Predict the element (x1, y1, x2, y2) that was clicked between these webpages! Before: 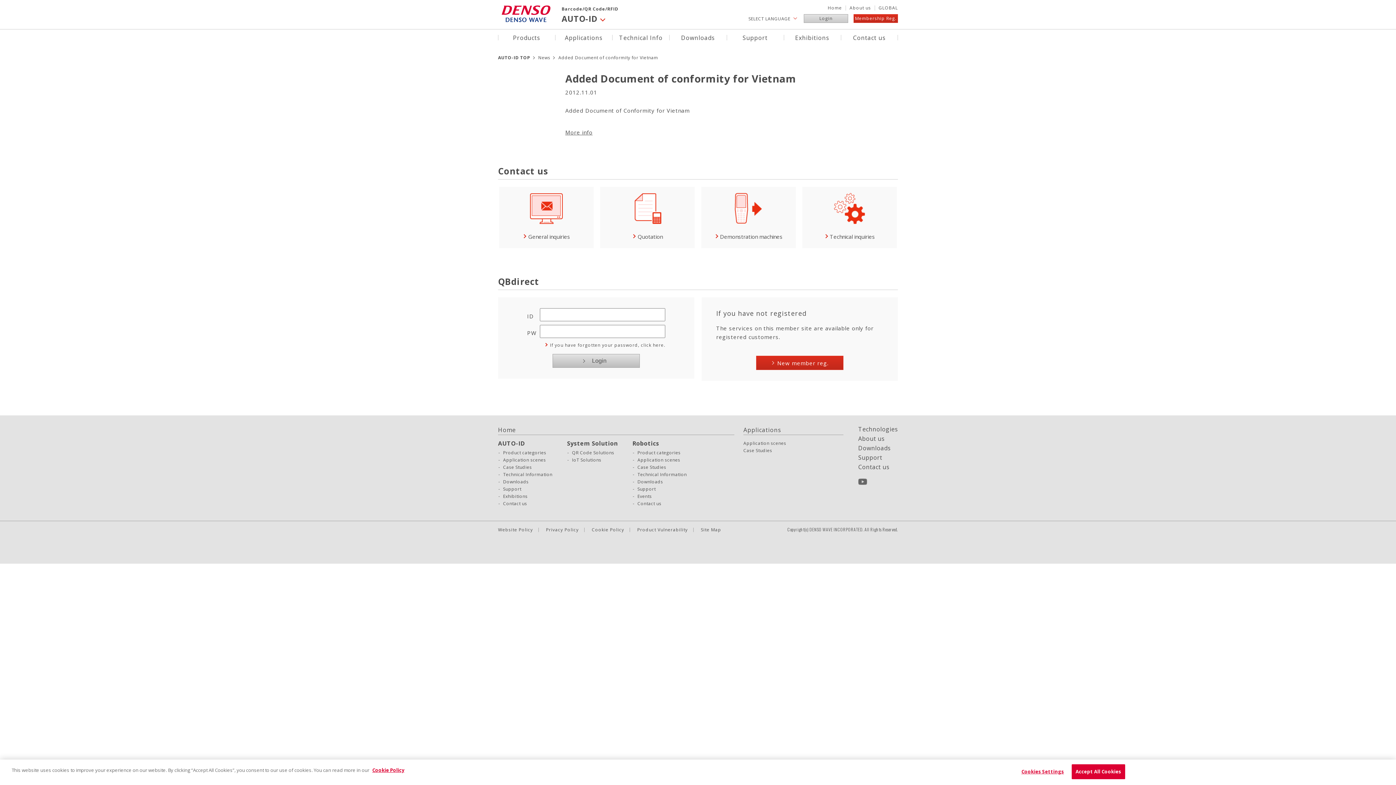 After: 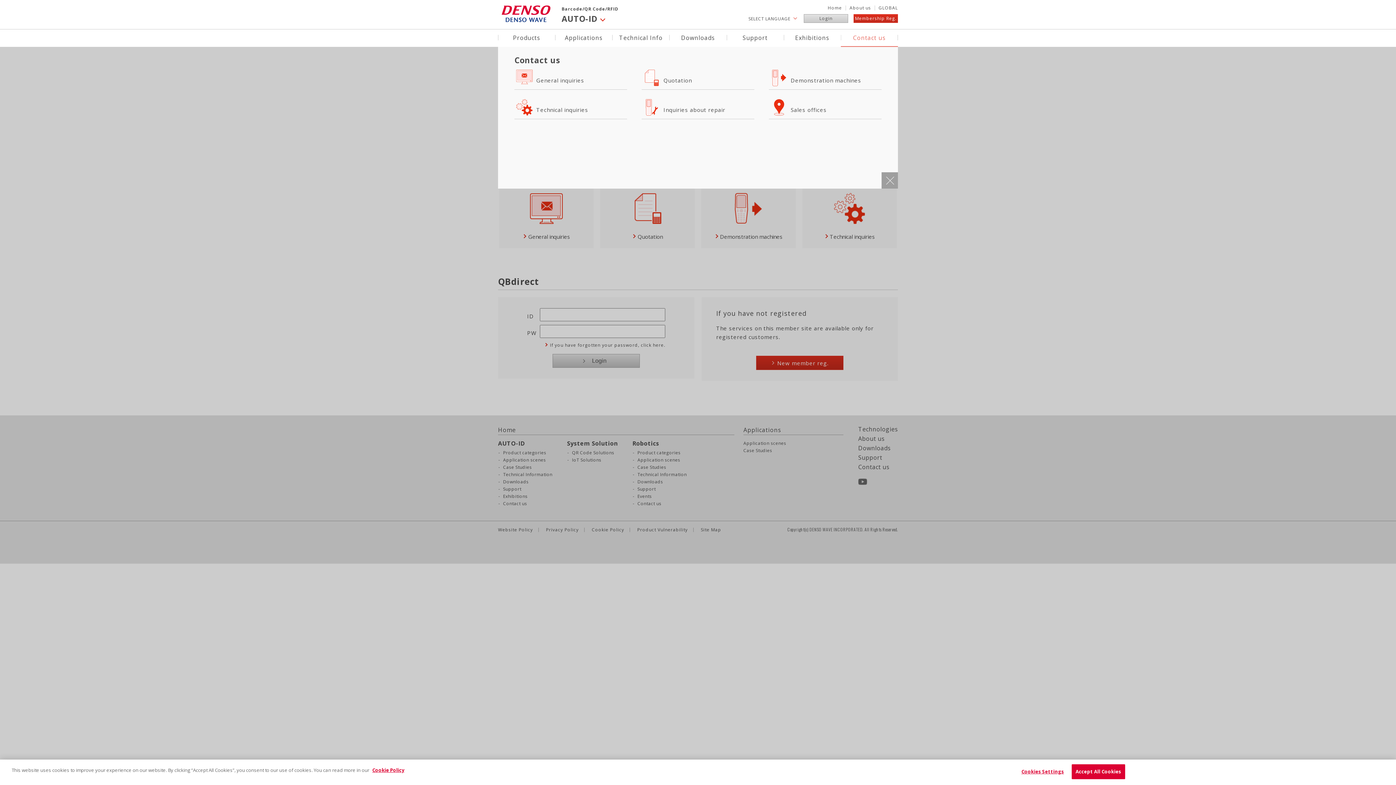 Action: label: Contact us bbox: (841, 33, 898, 40)